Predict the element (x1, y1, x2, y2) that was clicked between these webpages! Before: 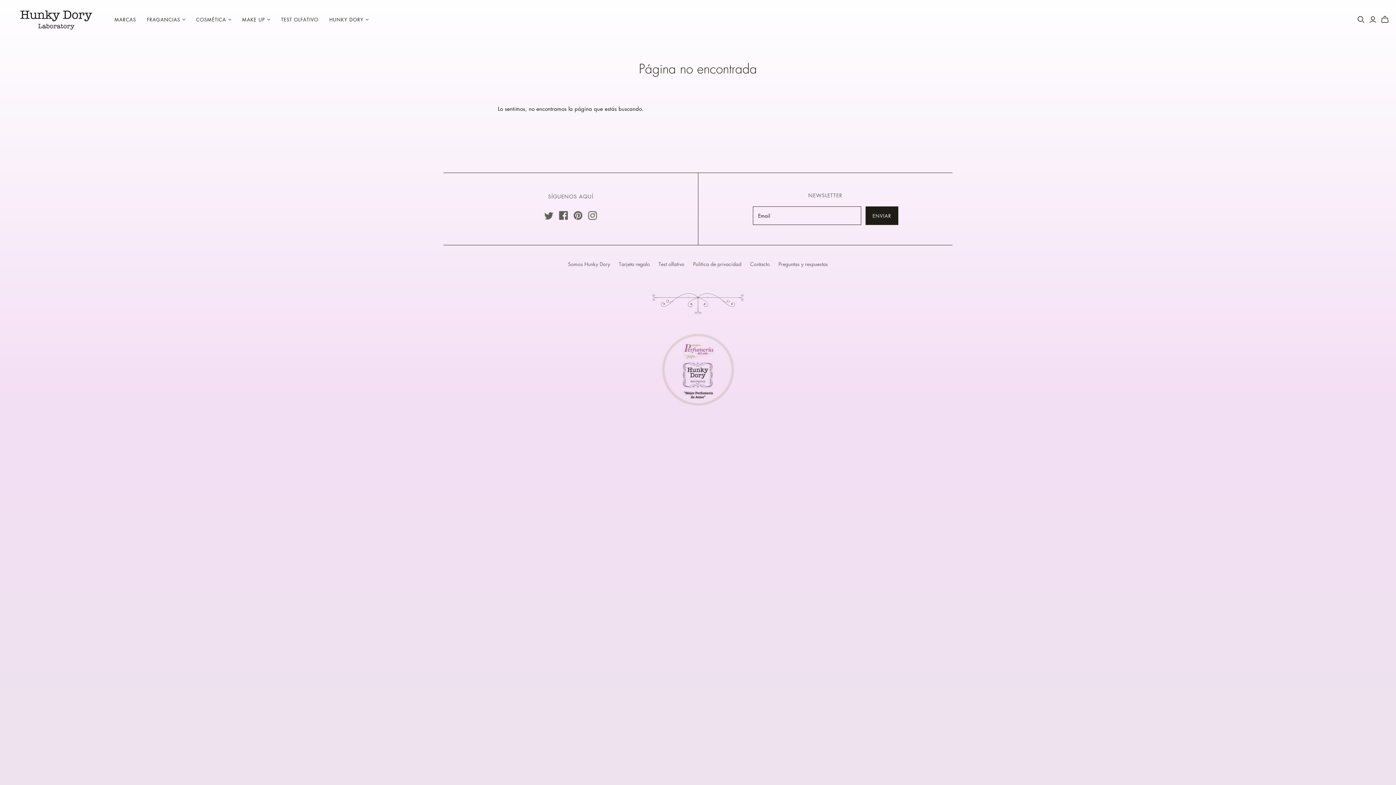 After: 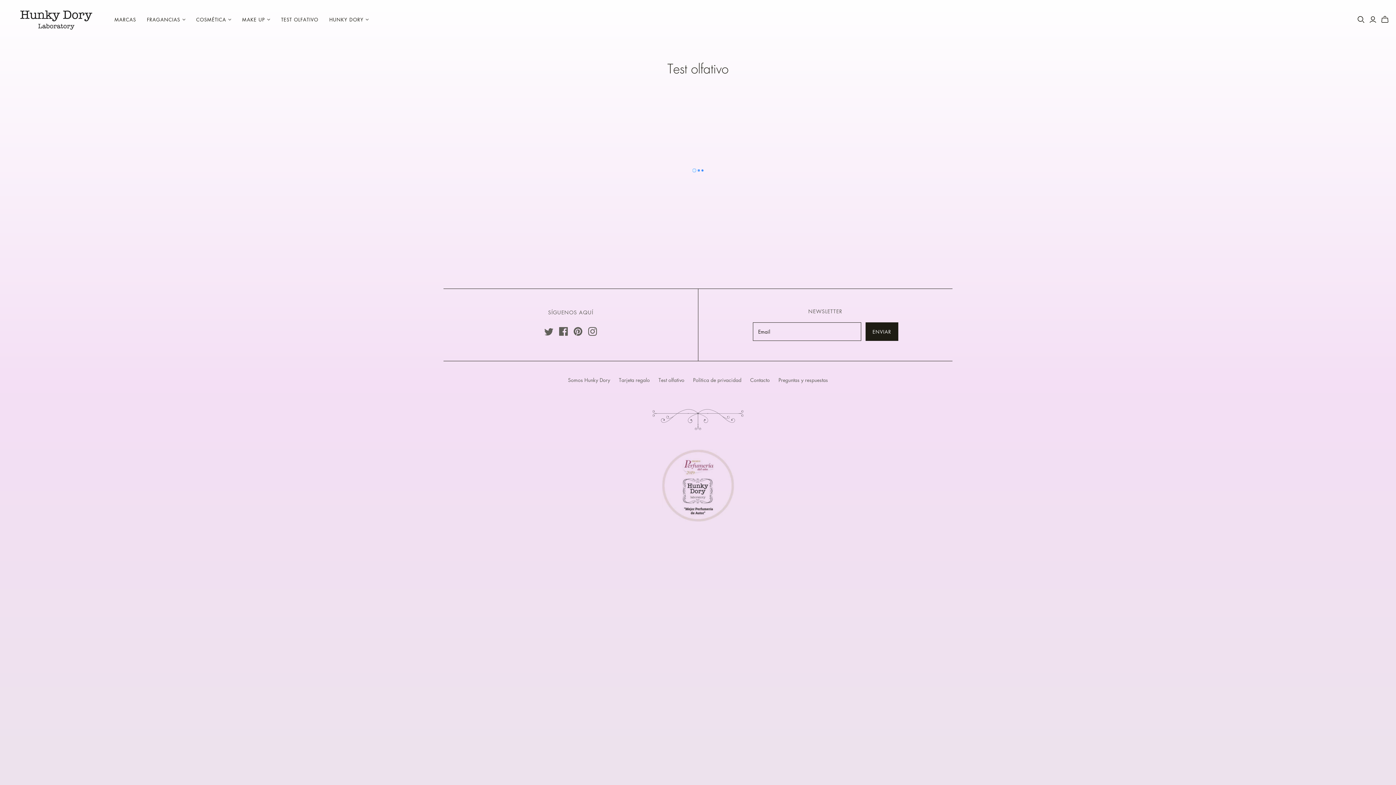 Action: label: Test olfativo bbox: (658, 260, 684, 267)